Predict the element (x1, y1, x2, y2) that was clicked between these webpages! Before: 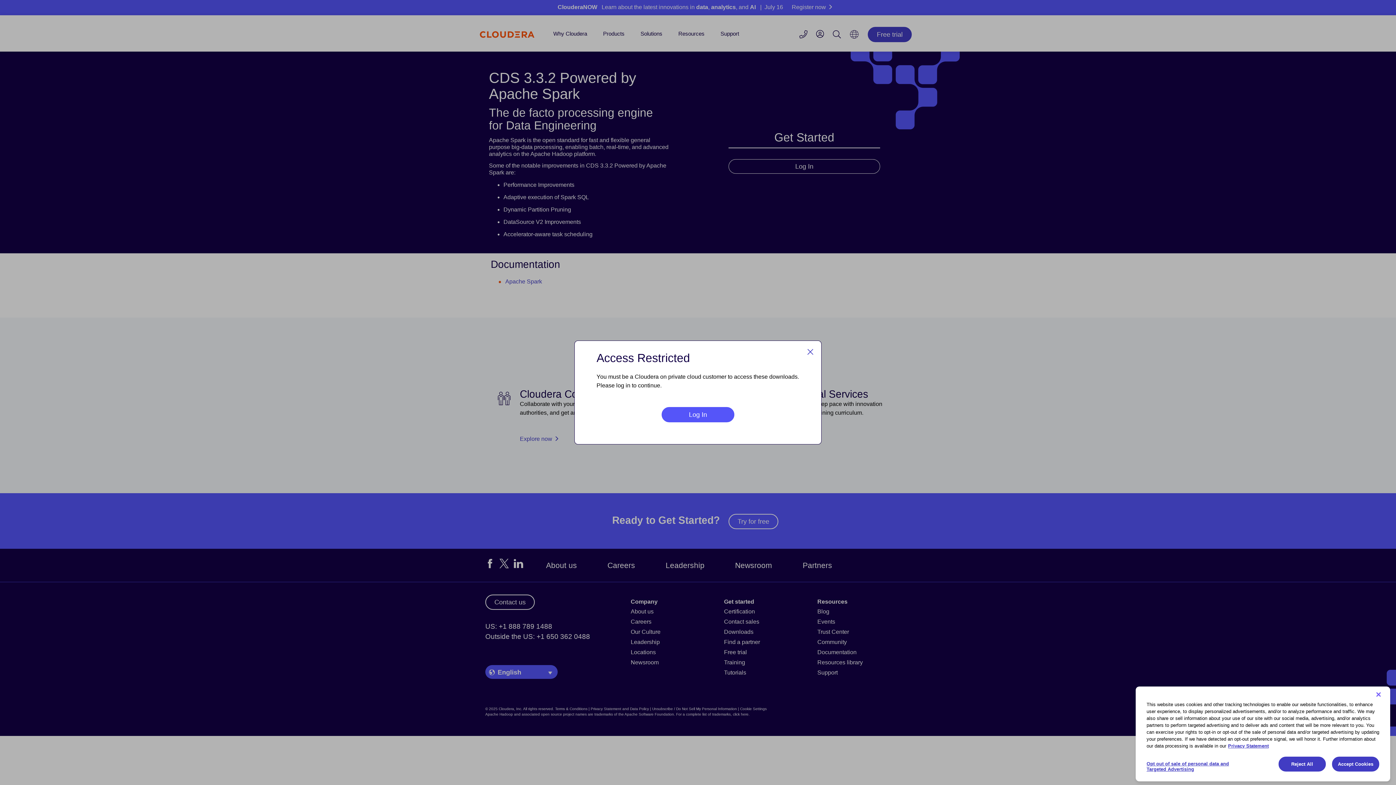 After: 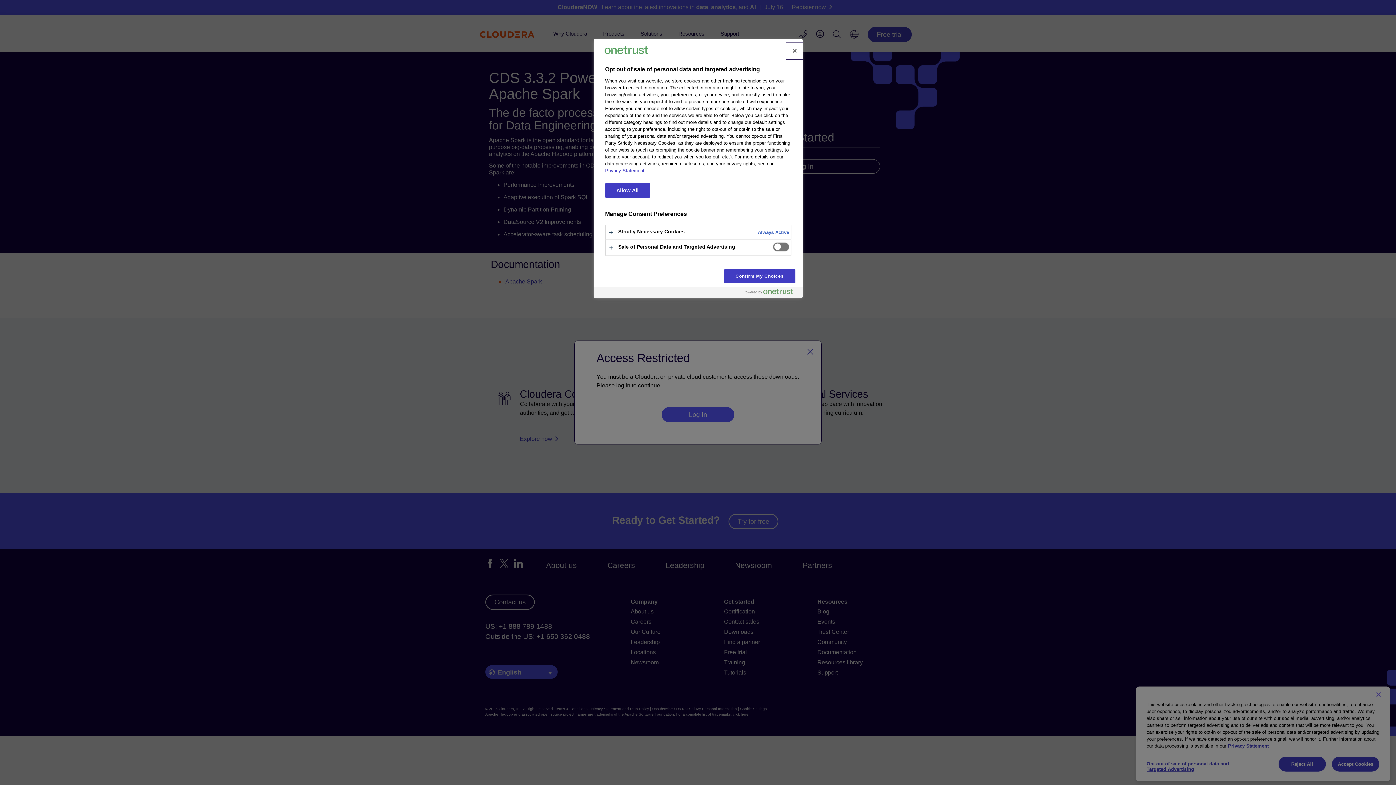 Action: bbox: (1146, 754, 1240, 774) label: Opt out of sale of personal data and Targeted Advertising